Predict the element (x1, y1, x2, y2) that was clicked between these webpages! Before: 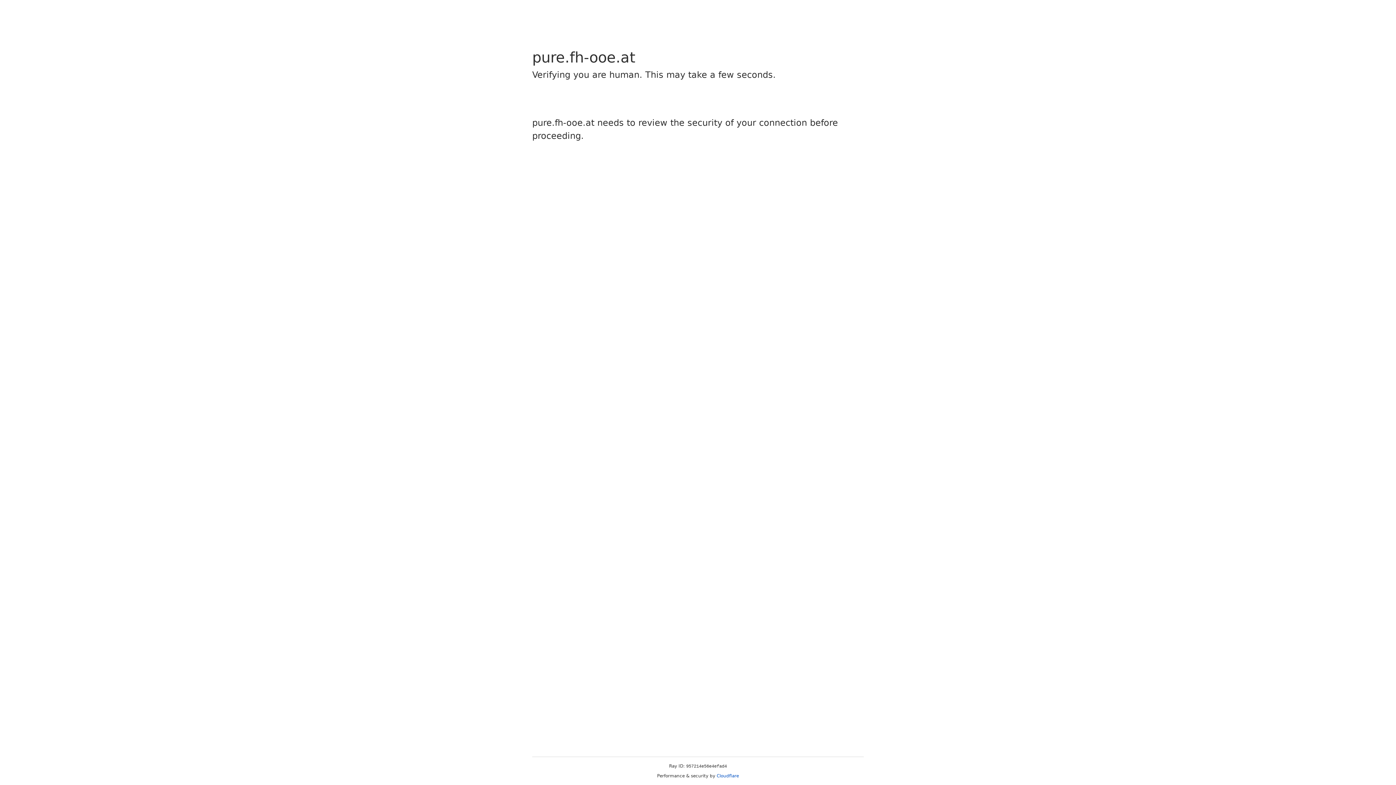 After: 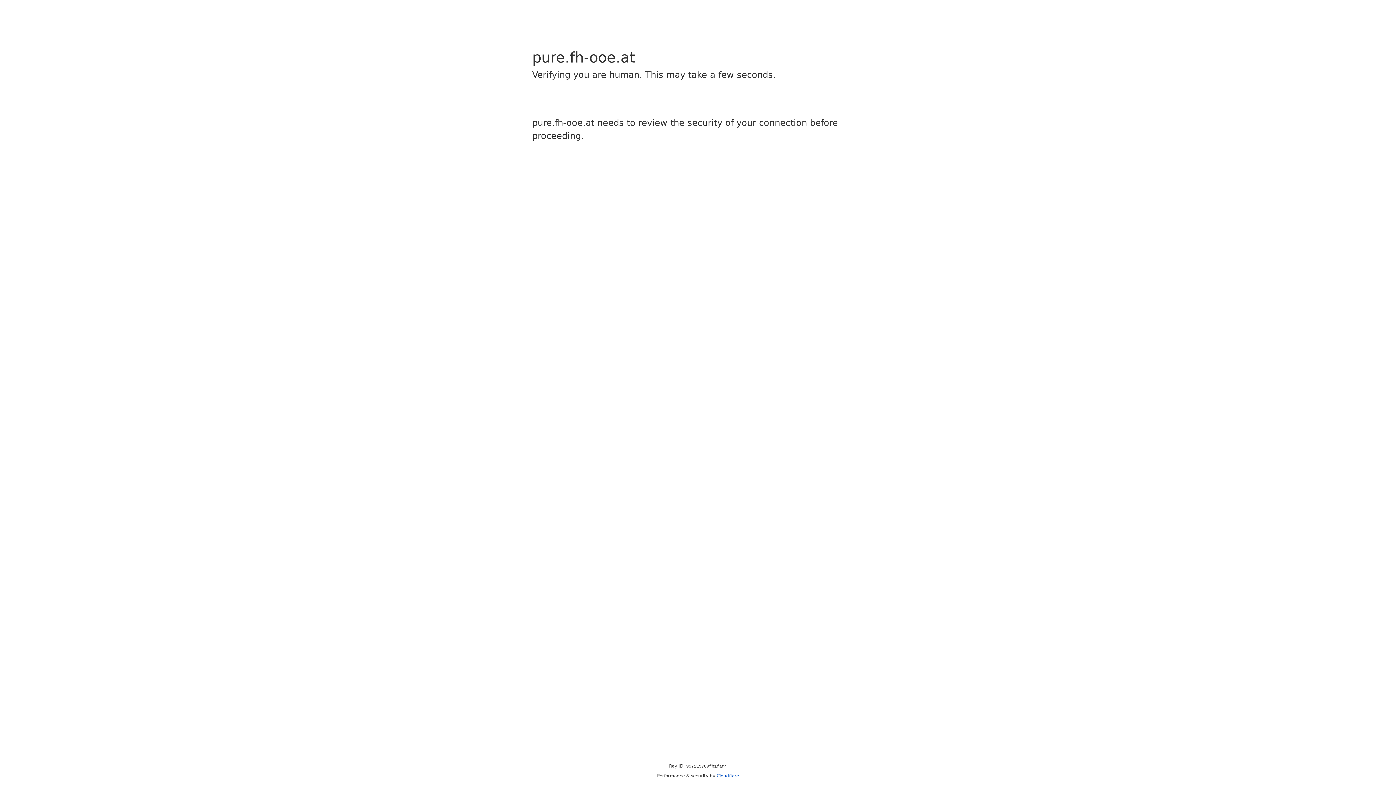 Action: label: Cloudflare bbox: (716, 773, 739, 778)